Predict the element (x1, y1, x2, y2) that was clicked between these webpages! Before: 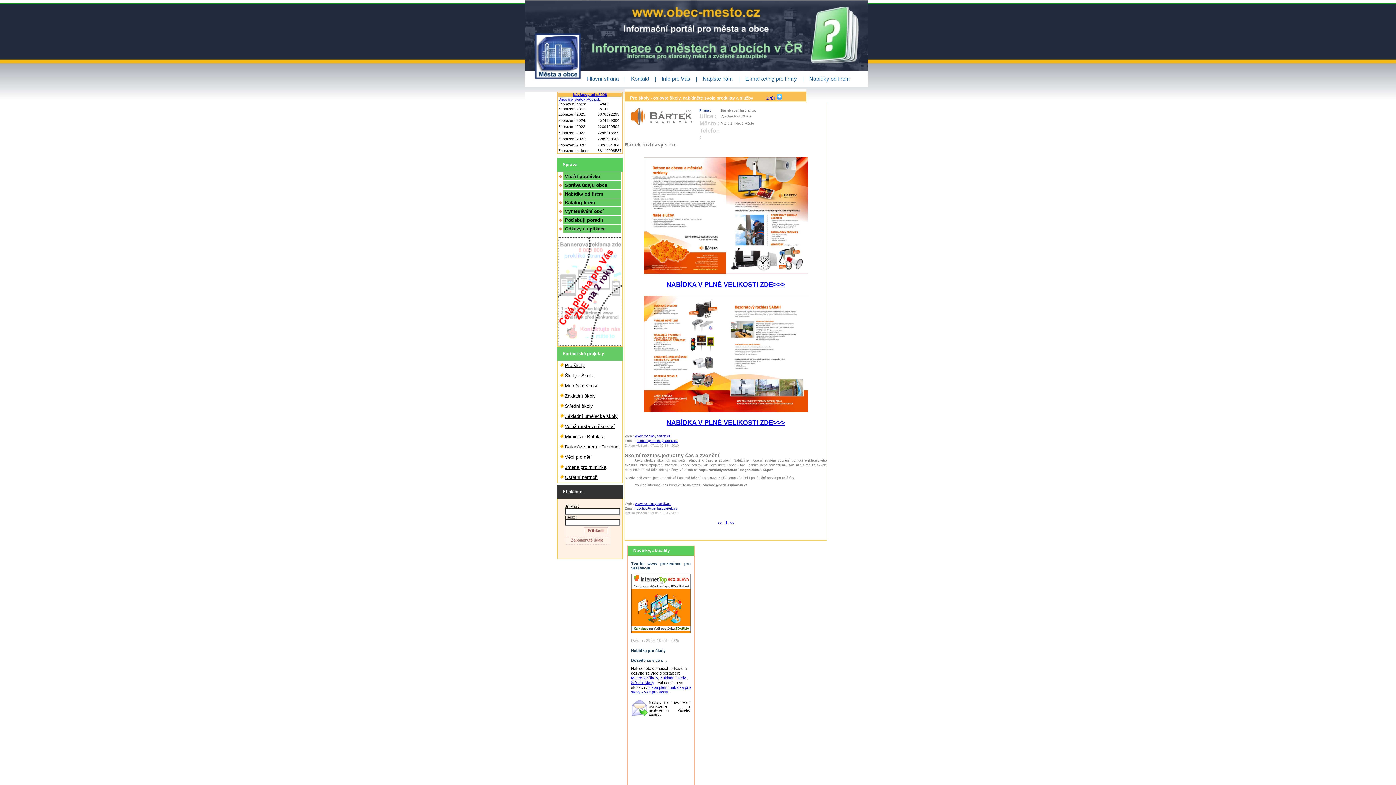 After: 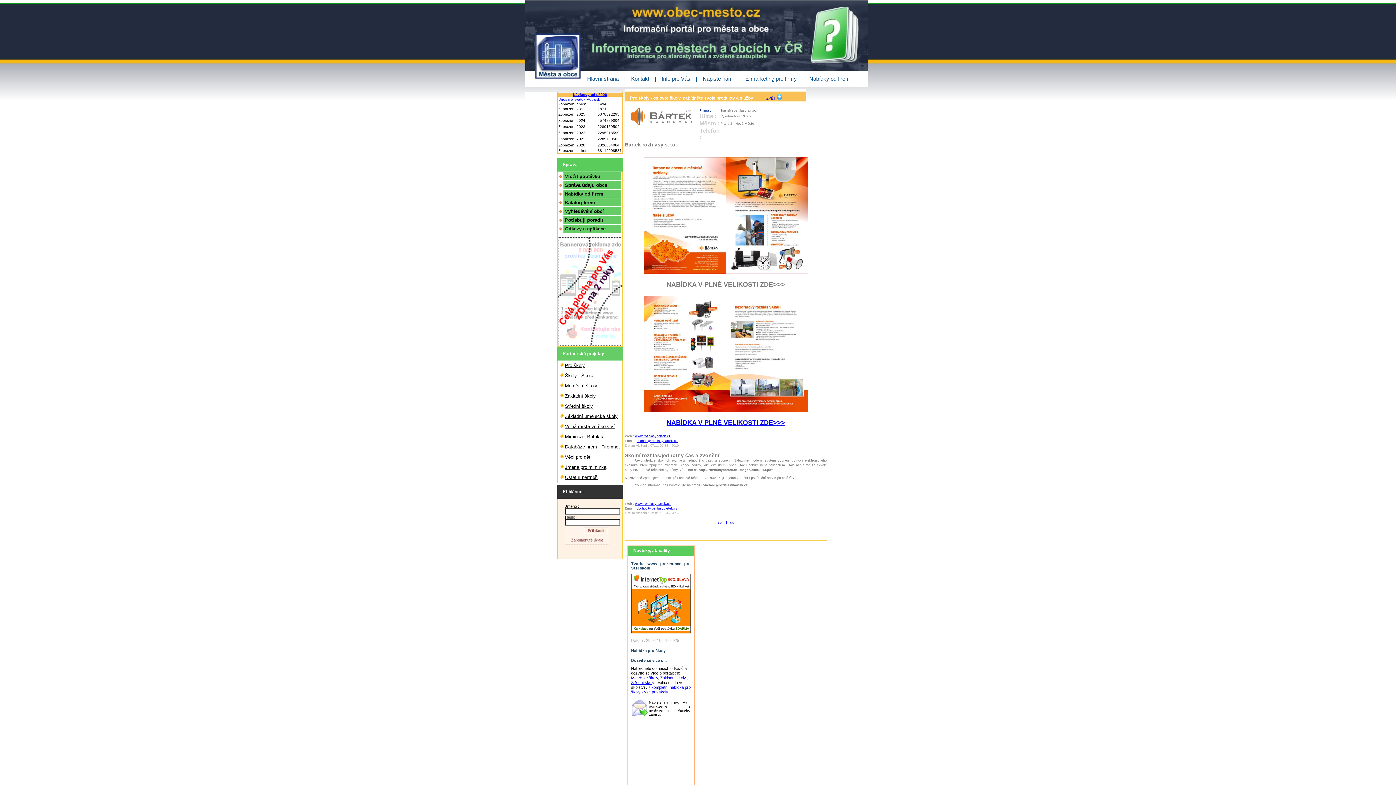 Action: bbox: (666, 284, 785, 287) label: NABÍDKA V PLNÉ VELIKOSTI ZDE>>>